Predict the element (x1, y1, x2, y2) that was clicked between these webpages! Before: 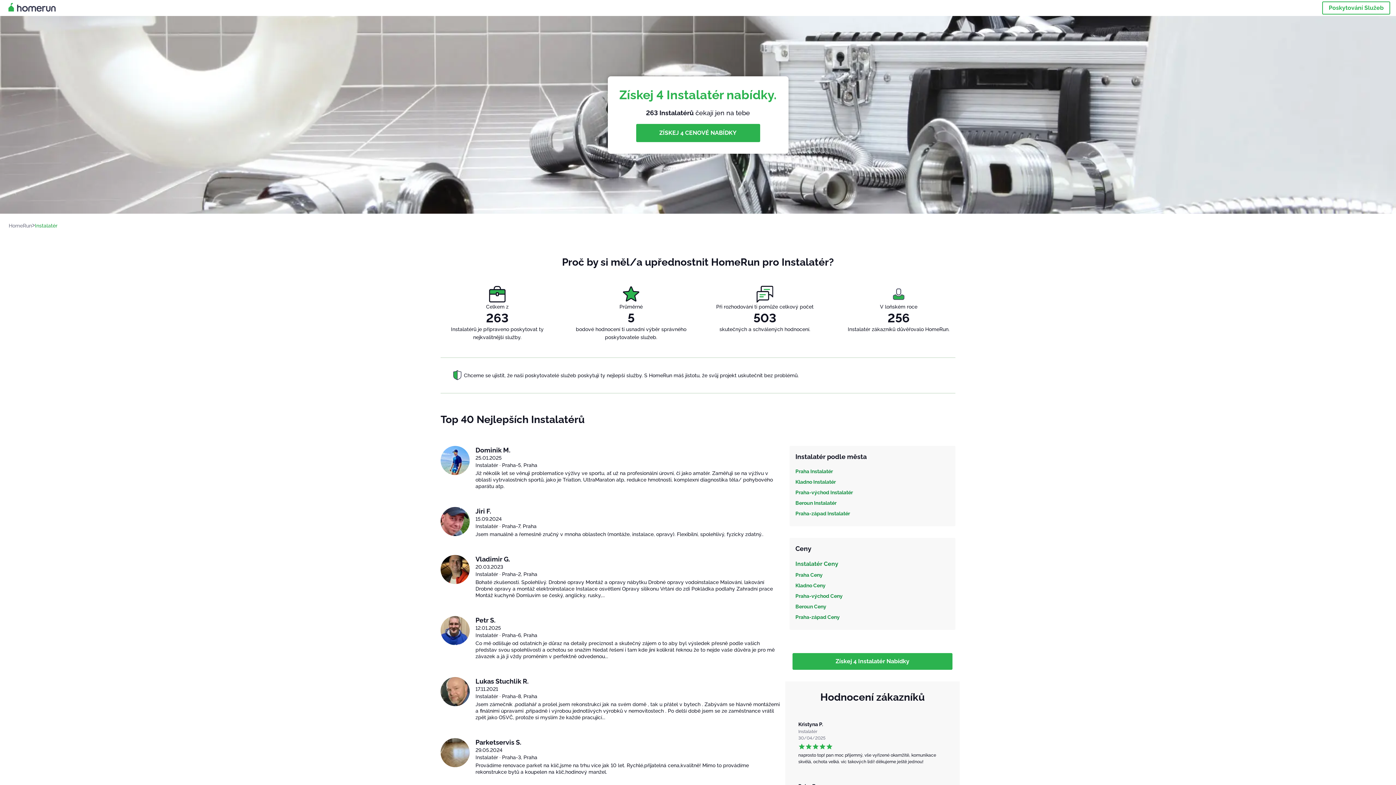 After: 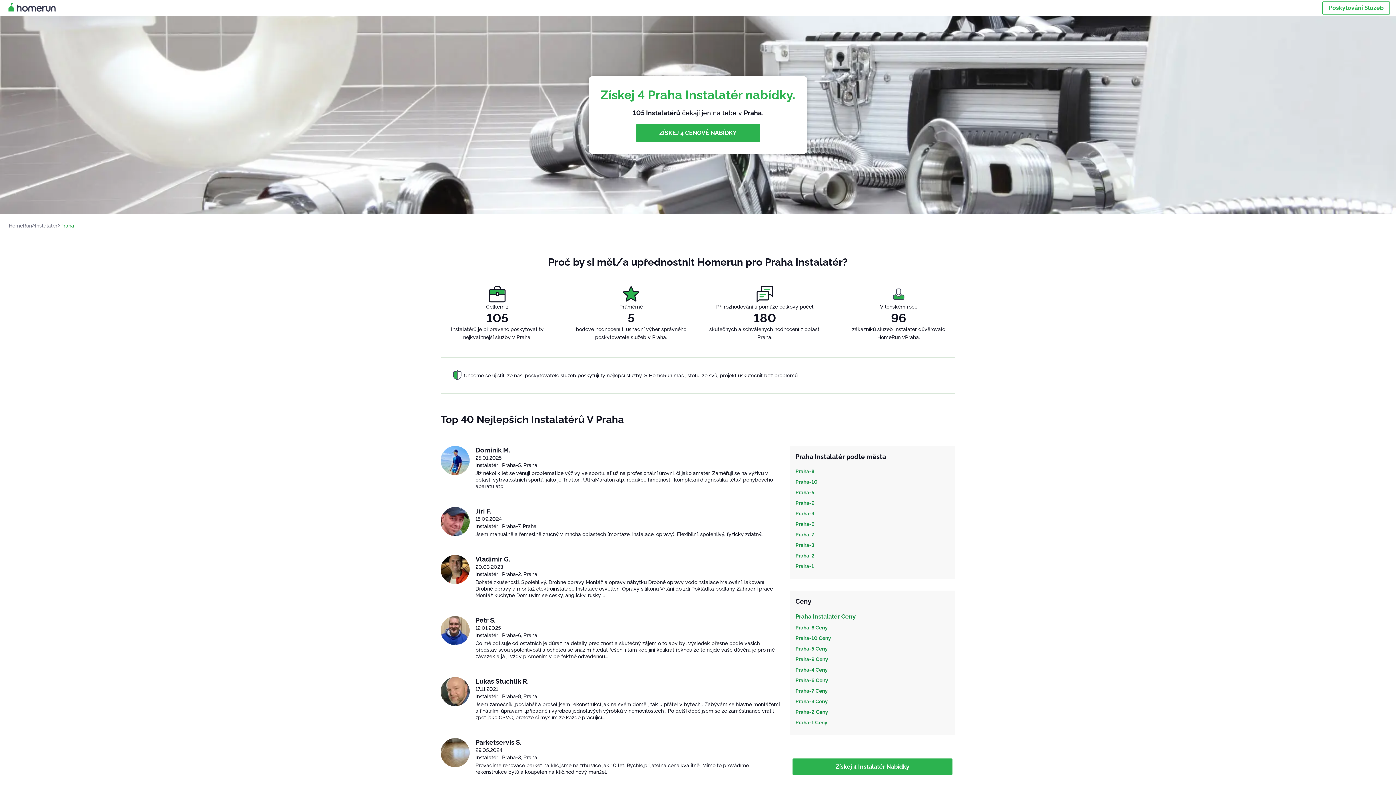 Action: label: Praha Instalatér bbox: (795, 468, 949, 475)